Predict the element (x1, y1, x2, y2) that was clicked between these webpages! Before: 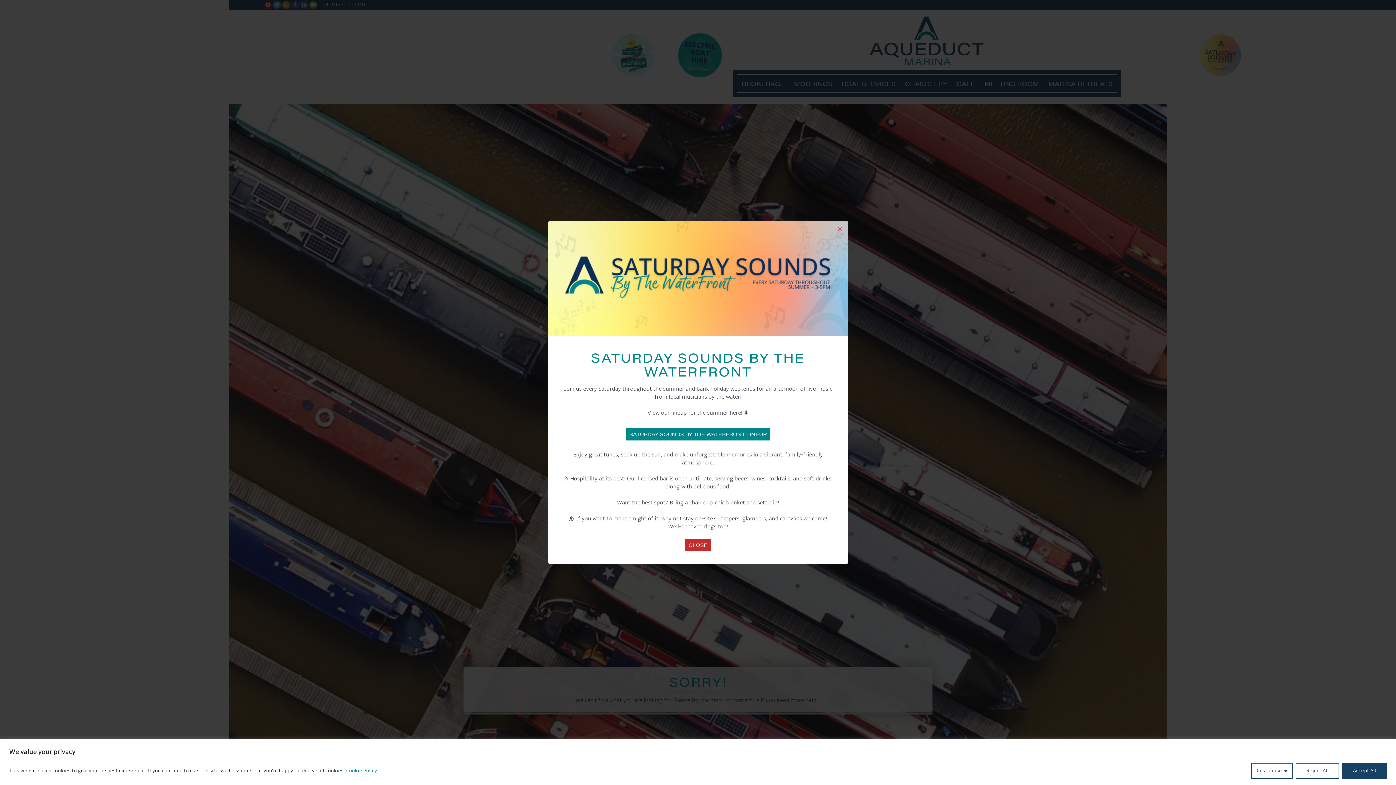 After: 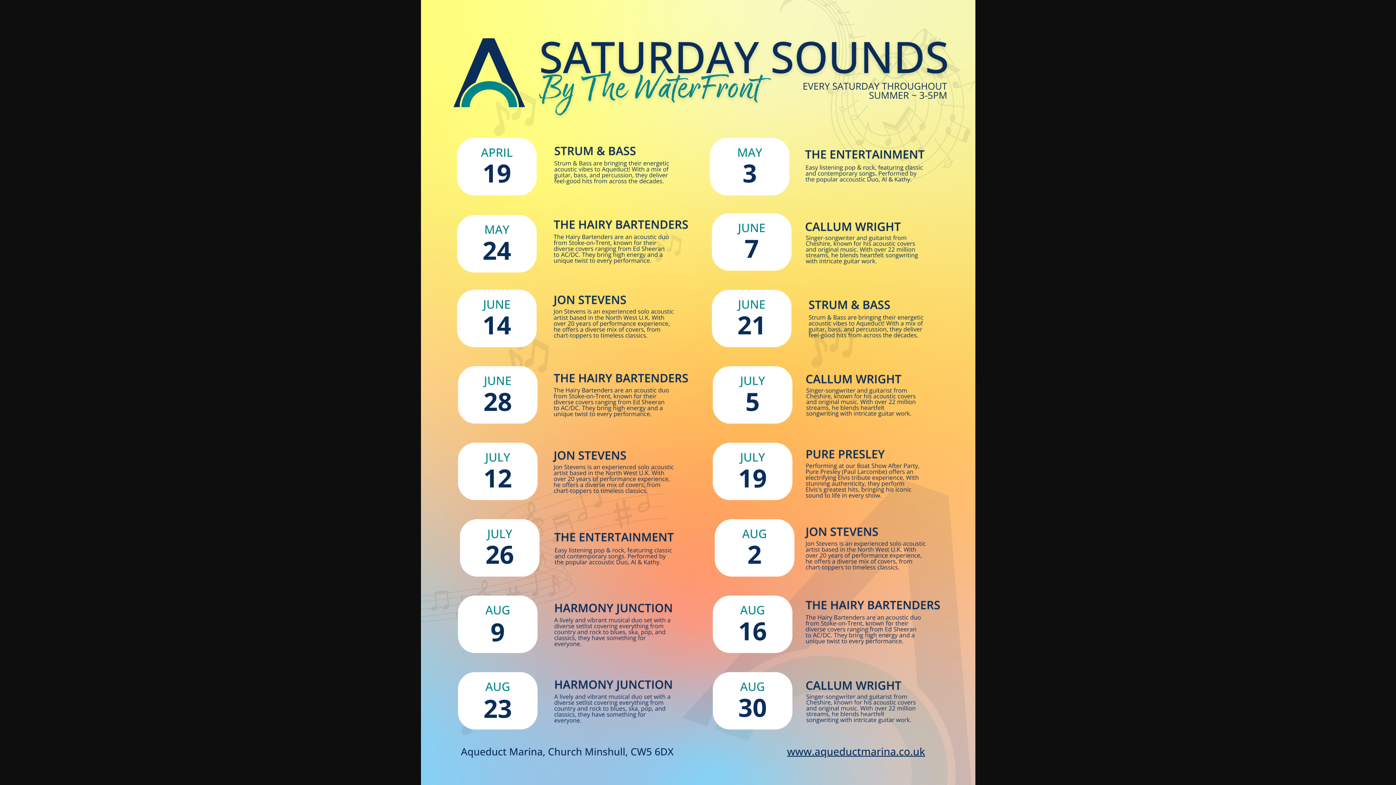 Action: bbox: (625, 428, 770, 440) label: SATURDAY SOUNDS BY THE WATERFRONT LINEUP